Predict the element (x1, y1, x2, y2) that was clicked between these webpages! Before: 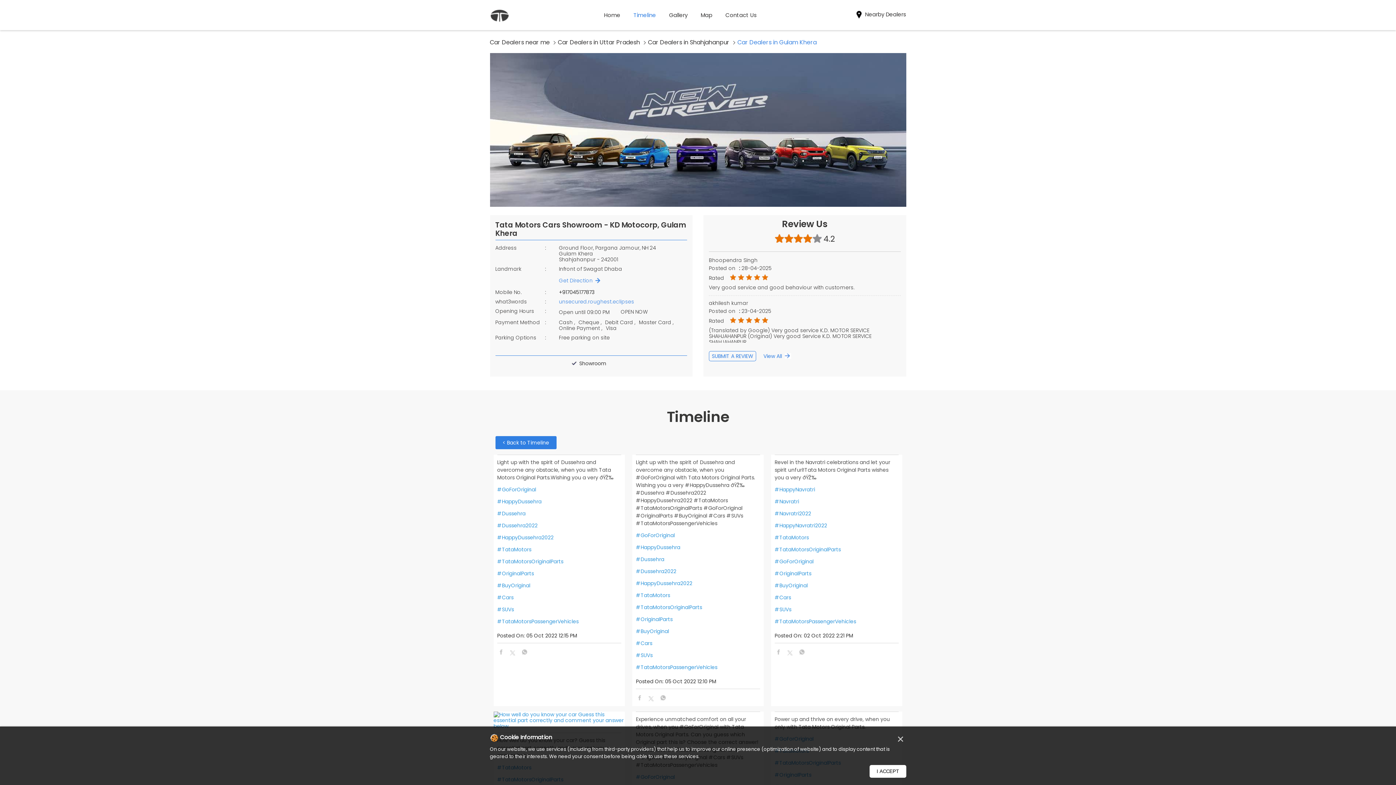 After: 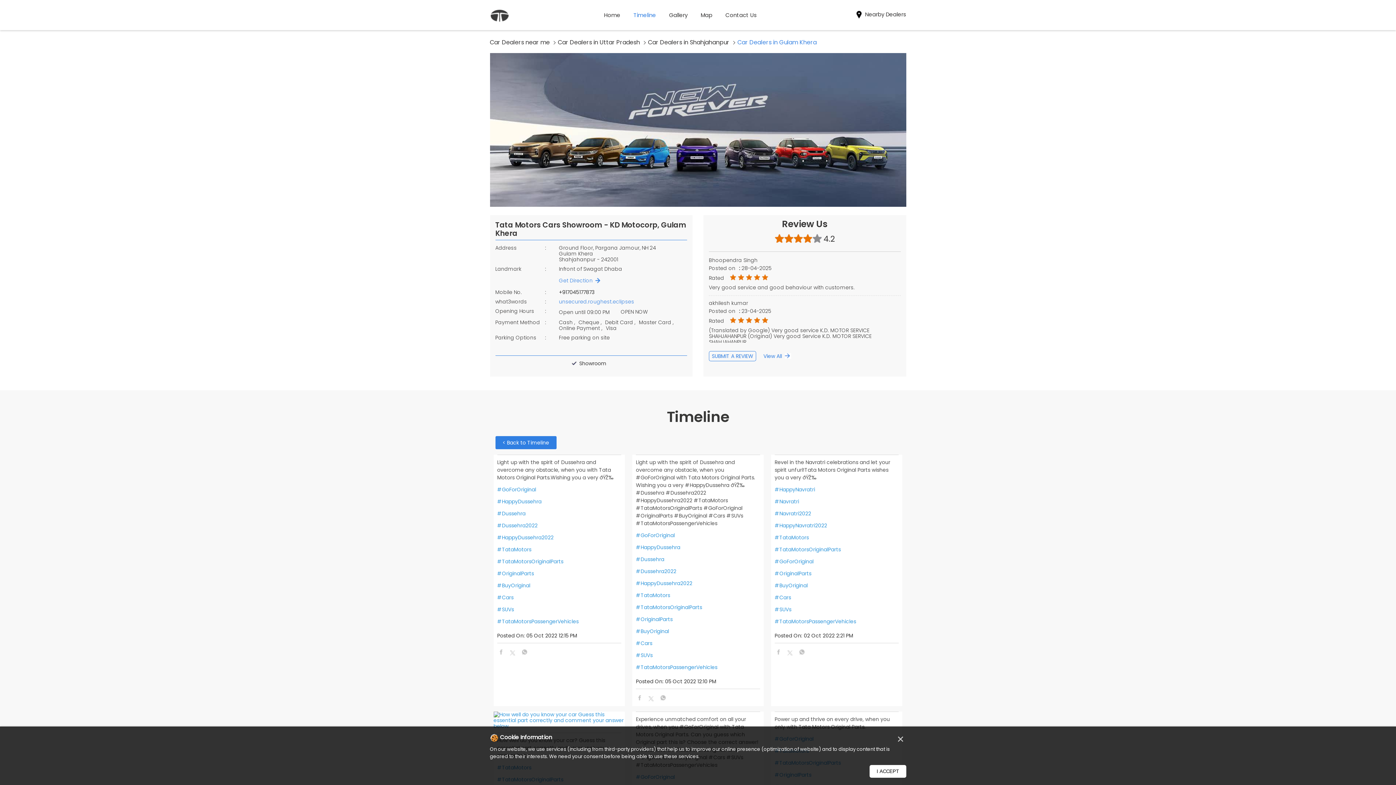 Action: label: #TataMotorsOriginalParts bbox: (636, 604, 760, 611)